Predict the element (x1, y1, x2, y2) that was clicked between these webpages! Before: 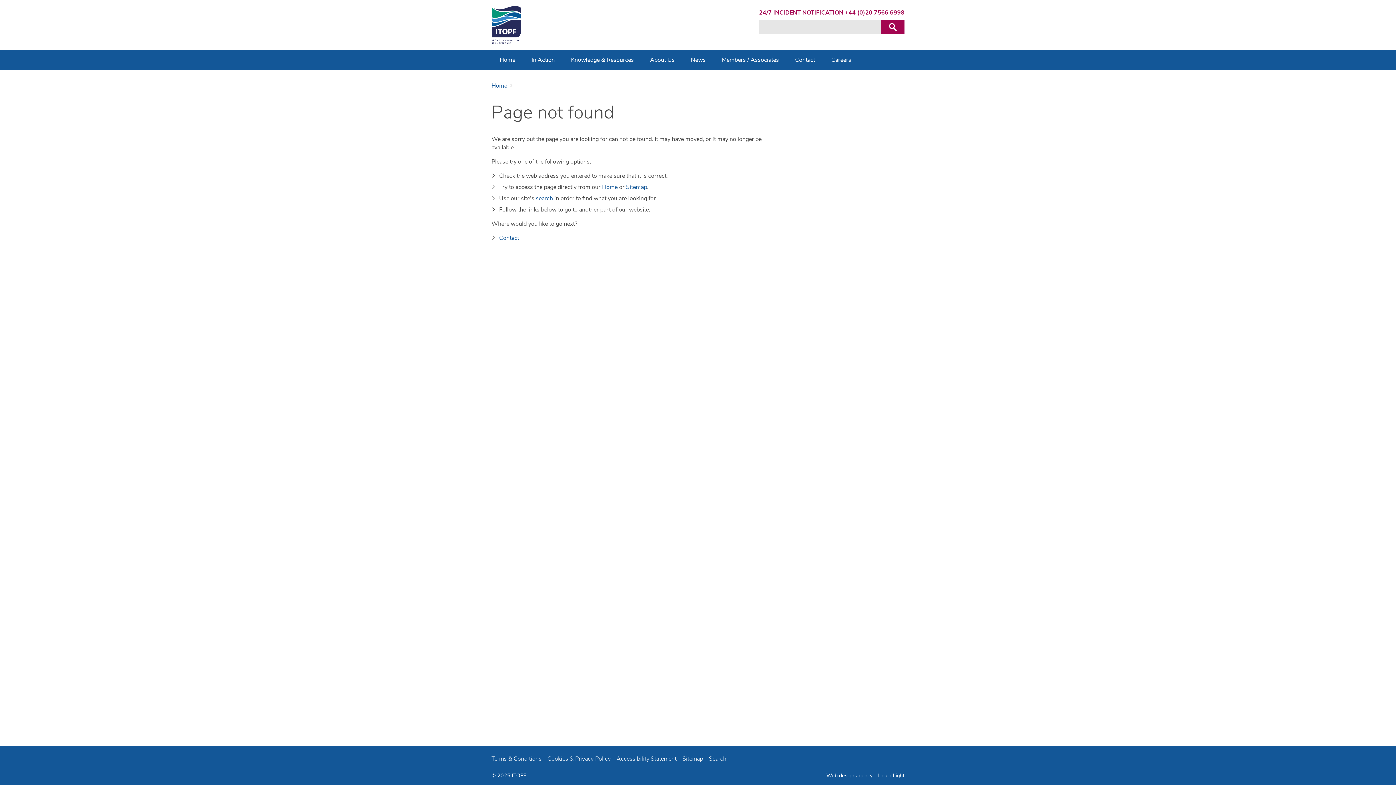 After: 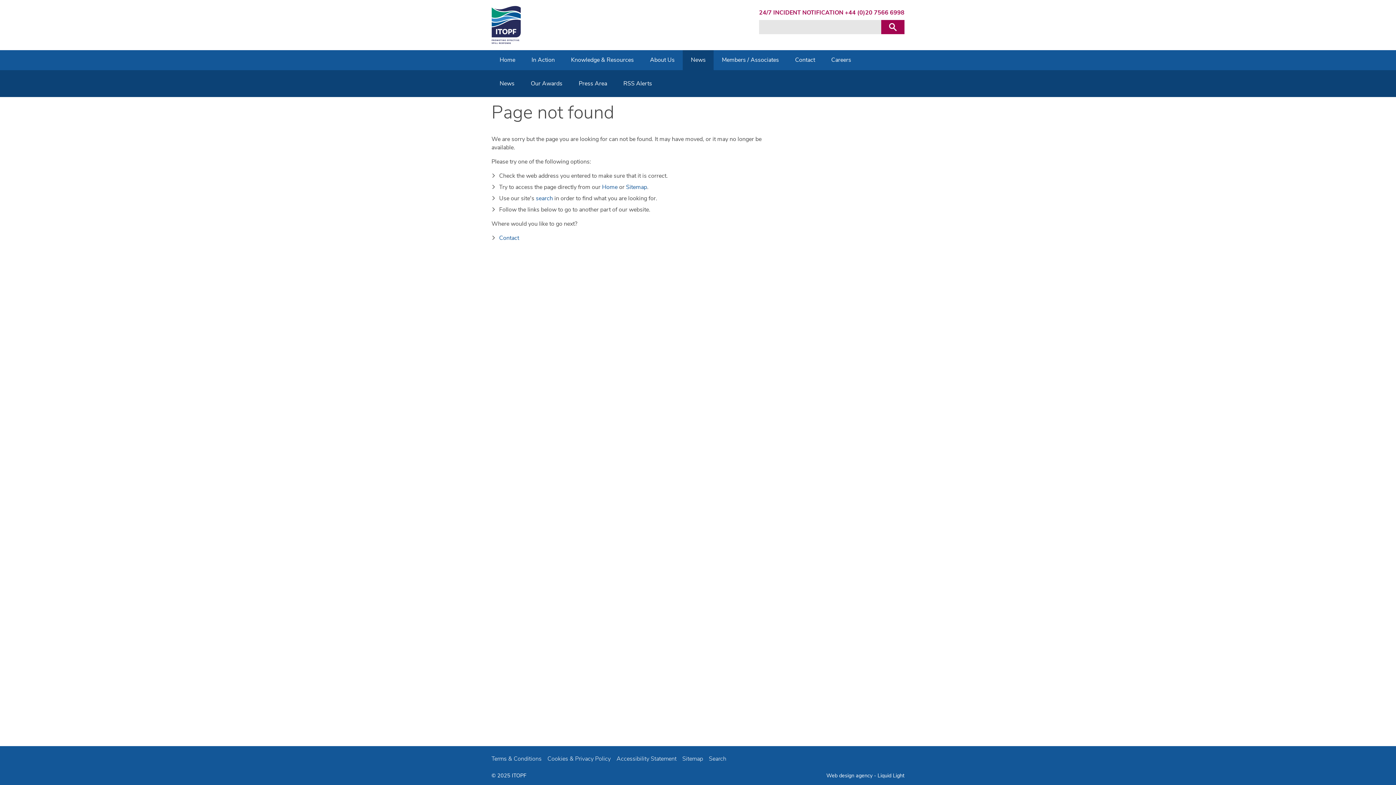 Action: label: News bbox: (682, 50, 713, 70)